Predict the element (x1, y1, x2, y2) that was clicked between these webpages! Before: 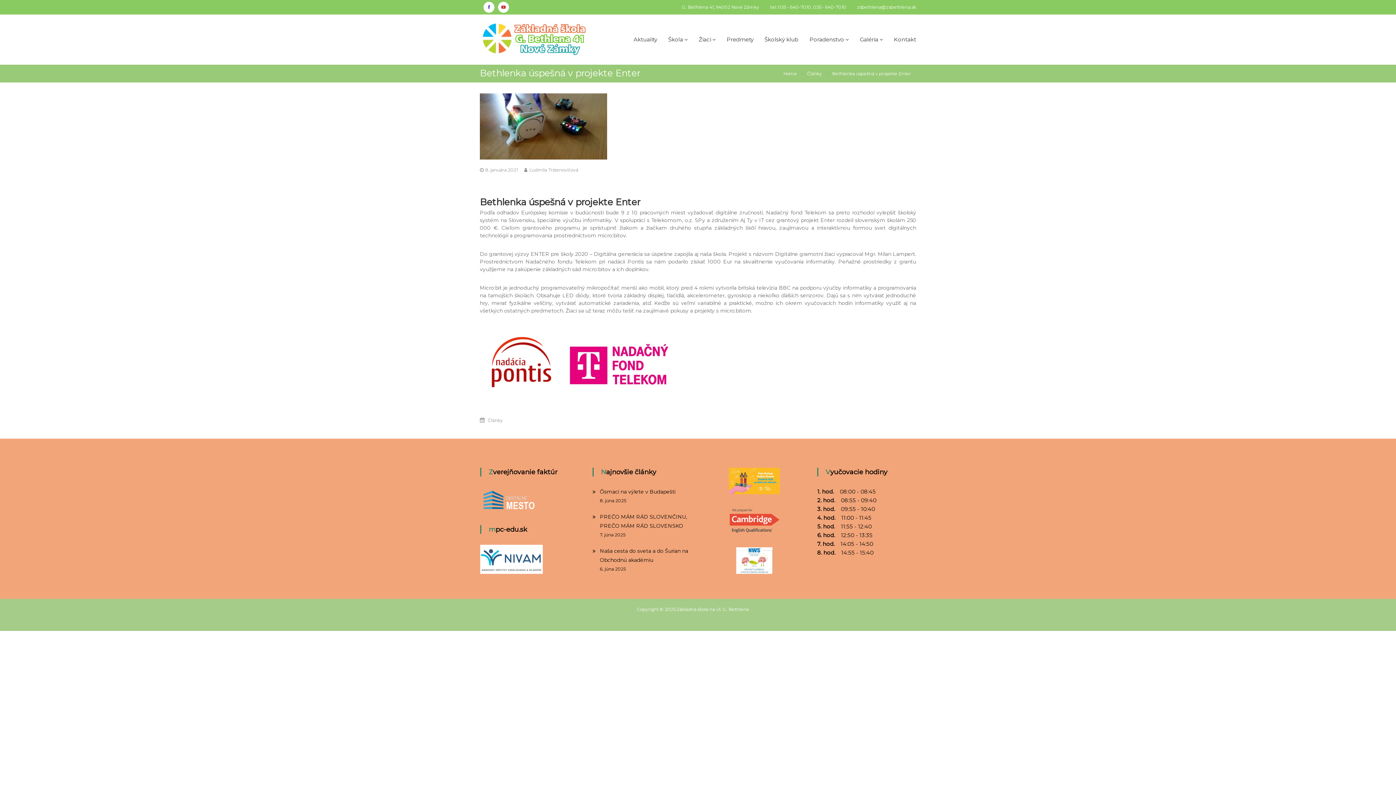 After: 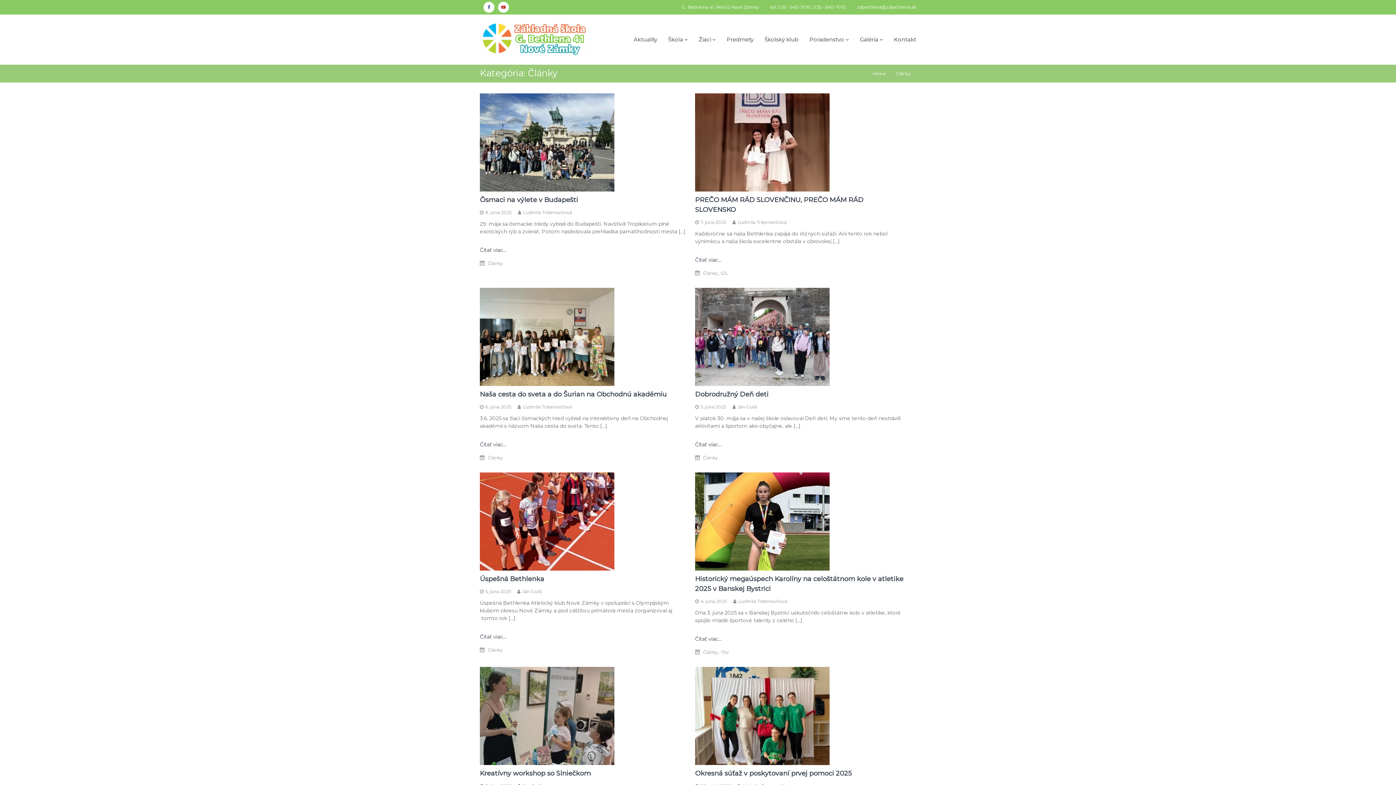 Action: label: Články bbox: (807, 70, 822, 76)